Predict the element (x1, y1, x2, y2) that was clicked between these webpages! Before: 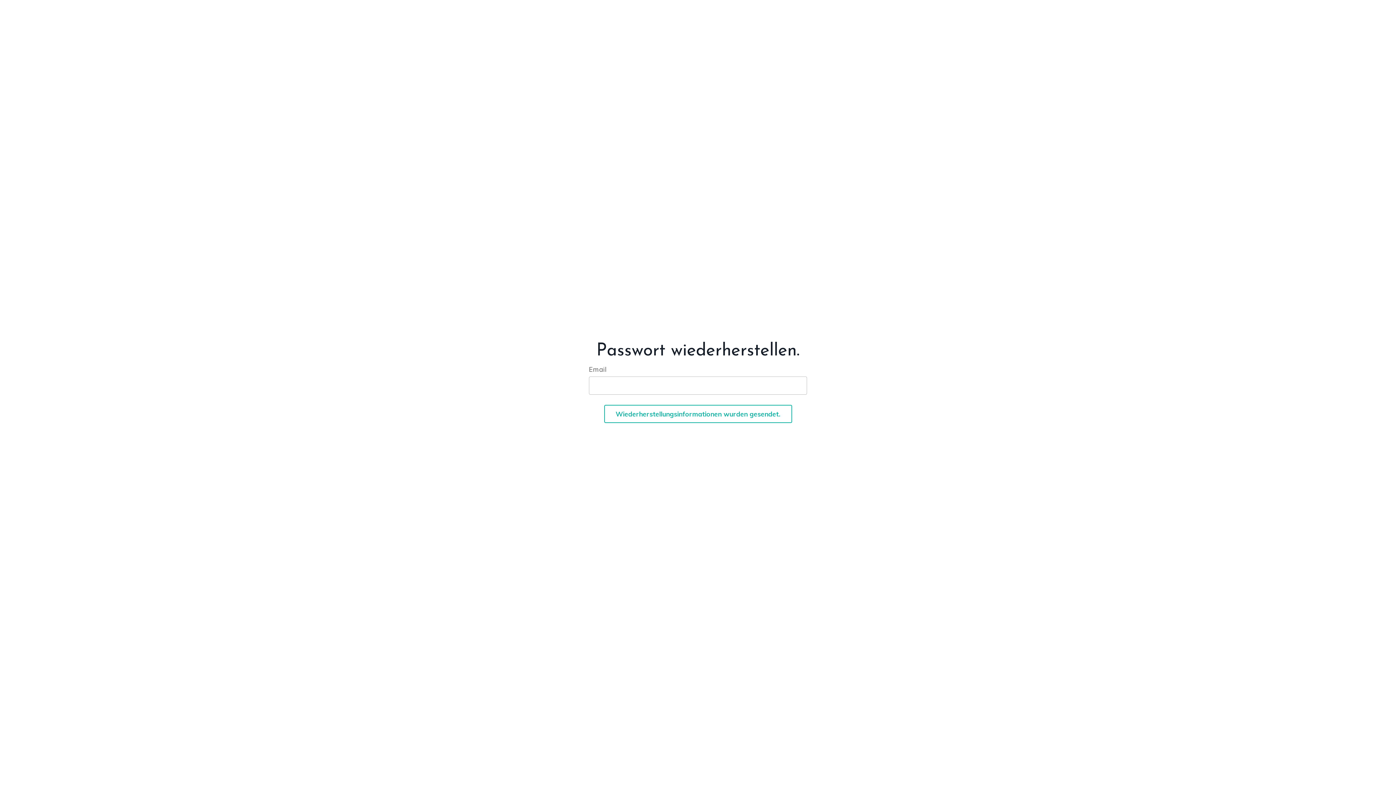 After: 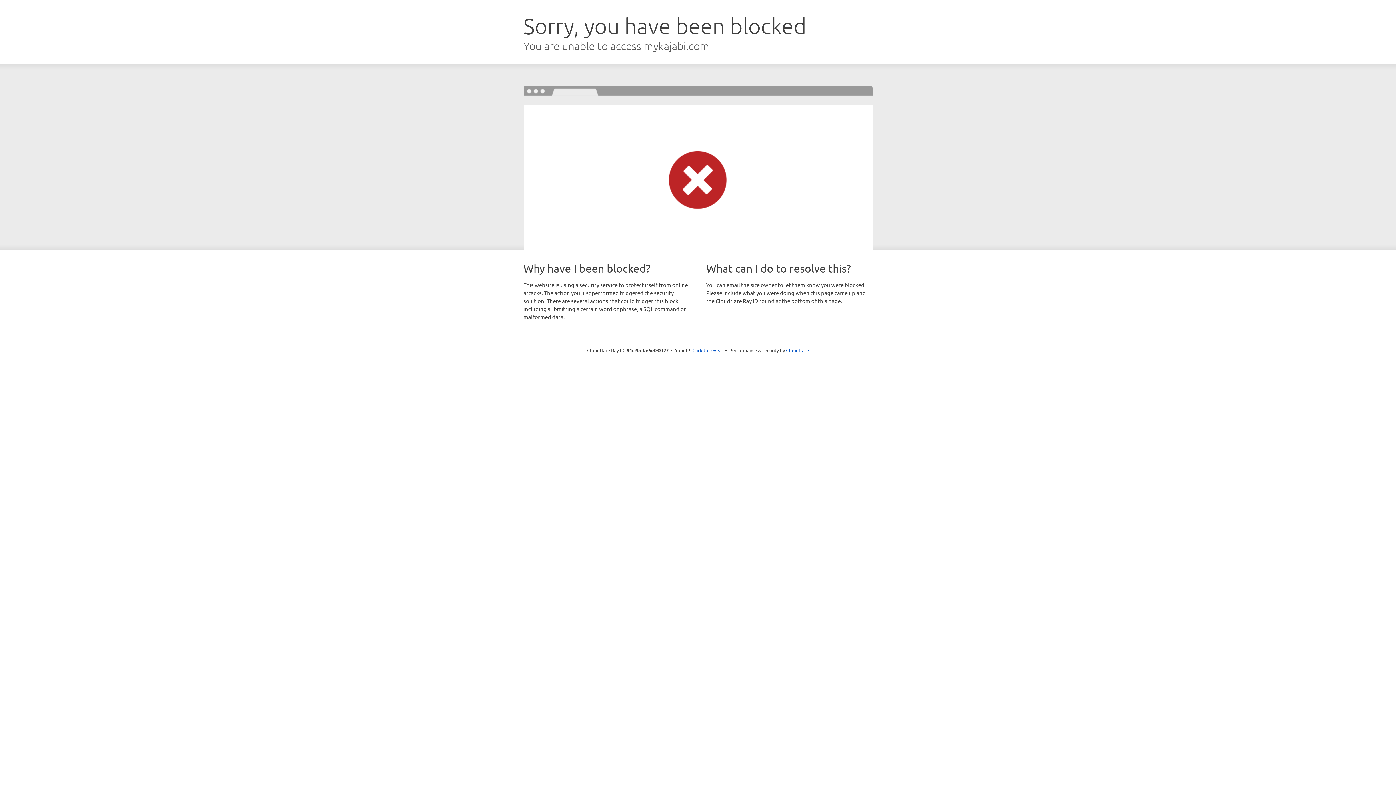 Action: label: Log In bbox: (688, 434, 707, 443)